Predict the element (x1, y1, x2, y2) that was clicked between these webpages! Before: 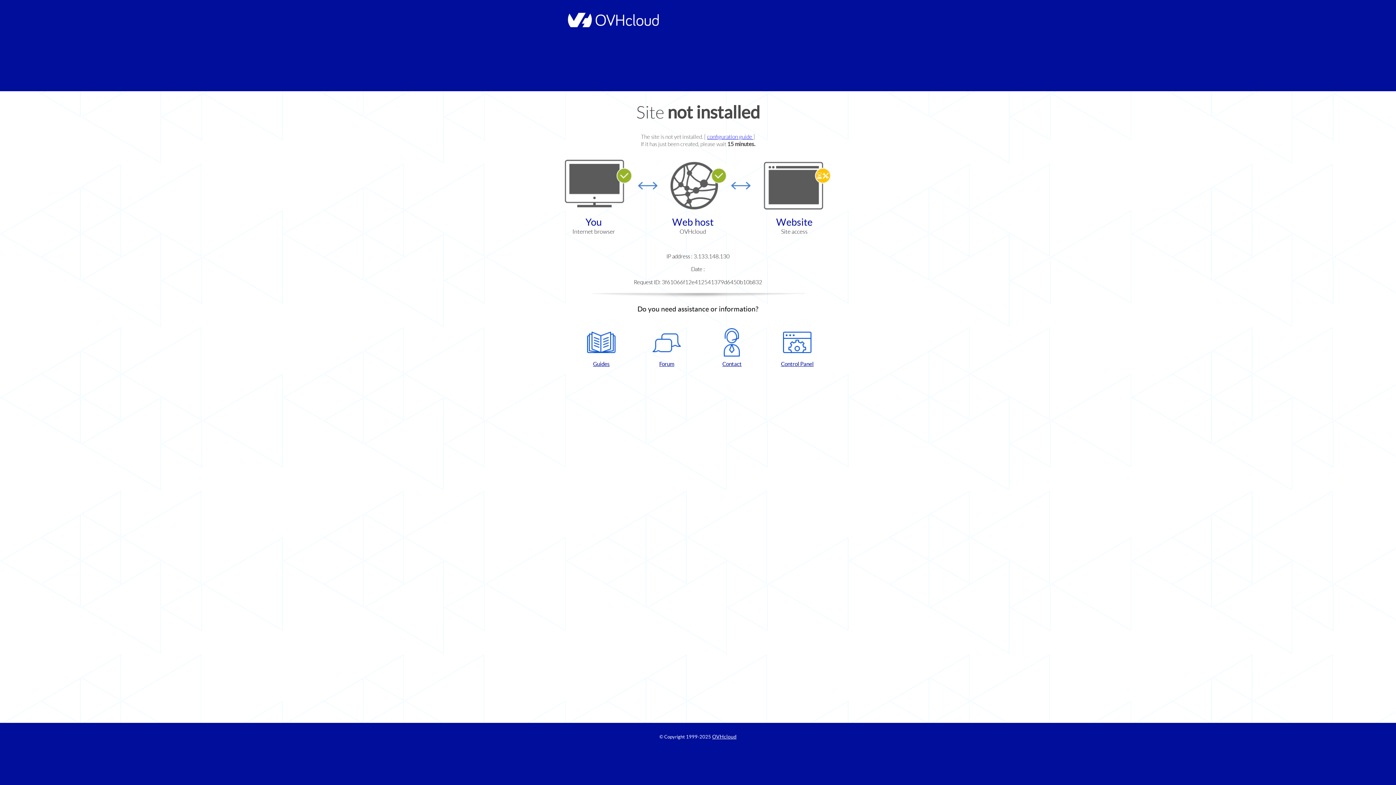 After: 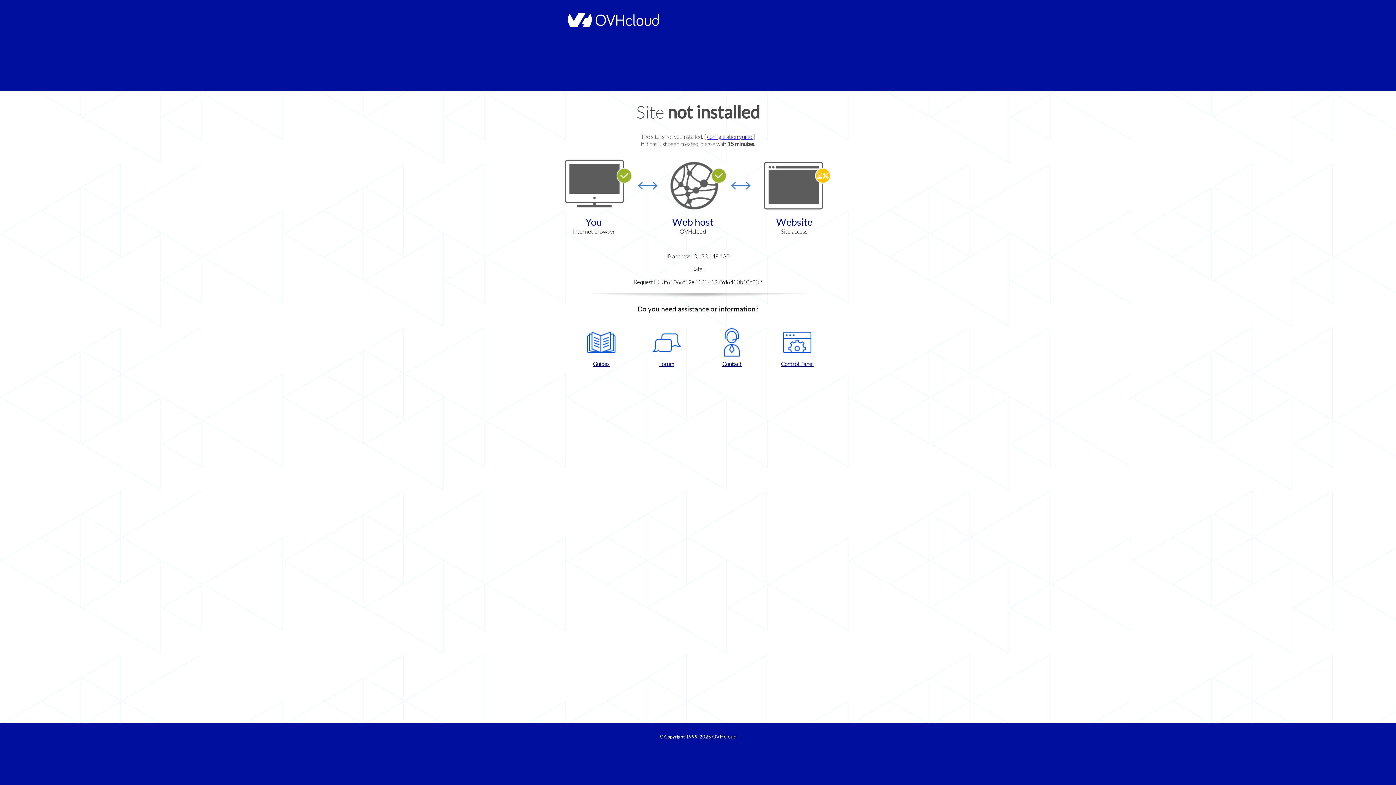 Action: bbox: (572, 328, 630, 367) label: Guides